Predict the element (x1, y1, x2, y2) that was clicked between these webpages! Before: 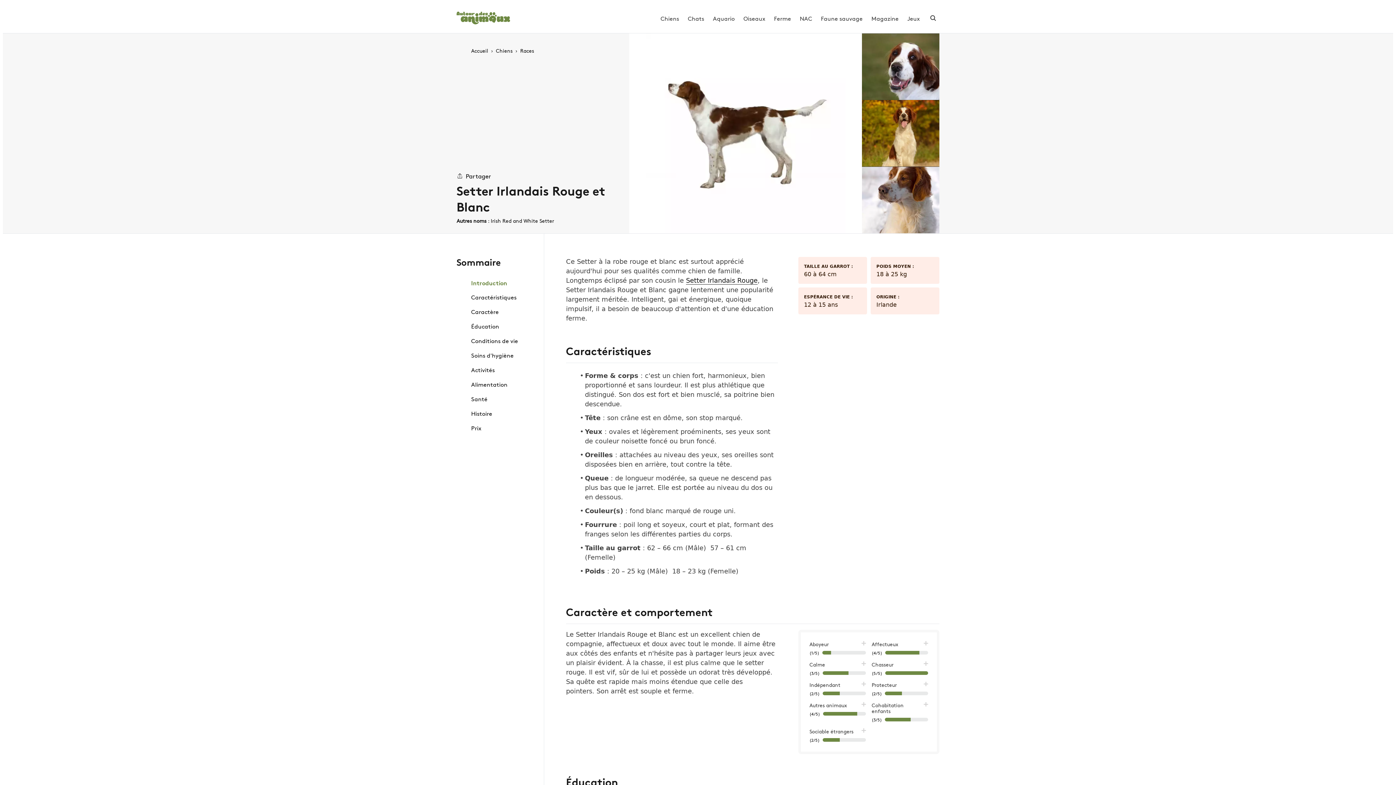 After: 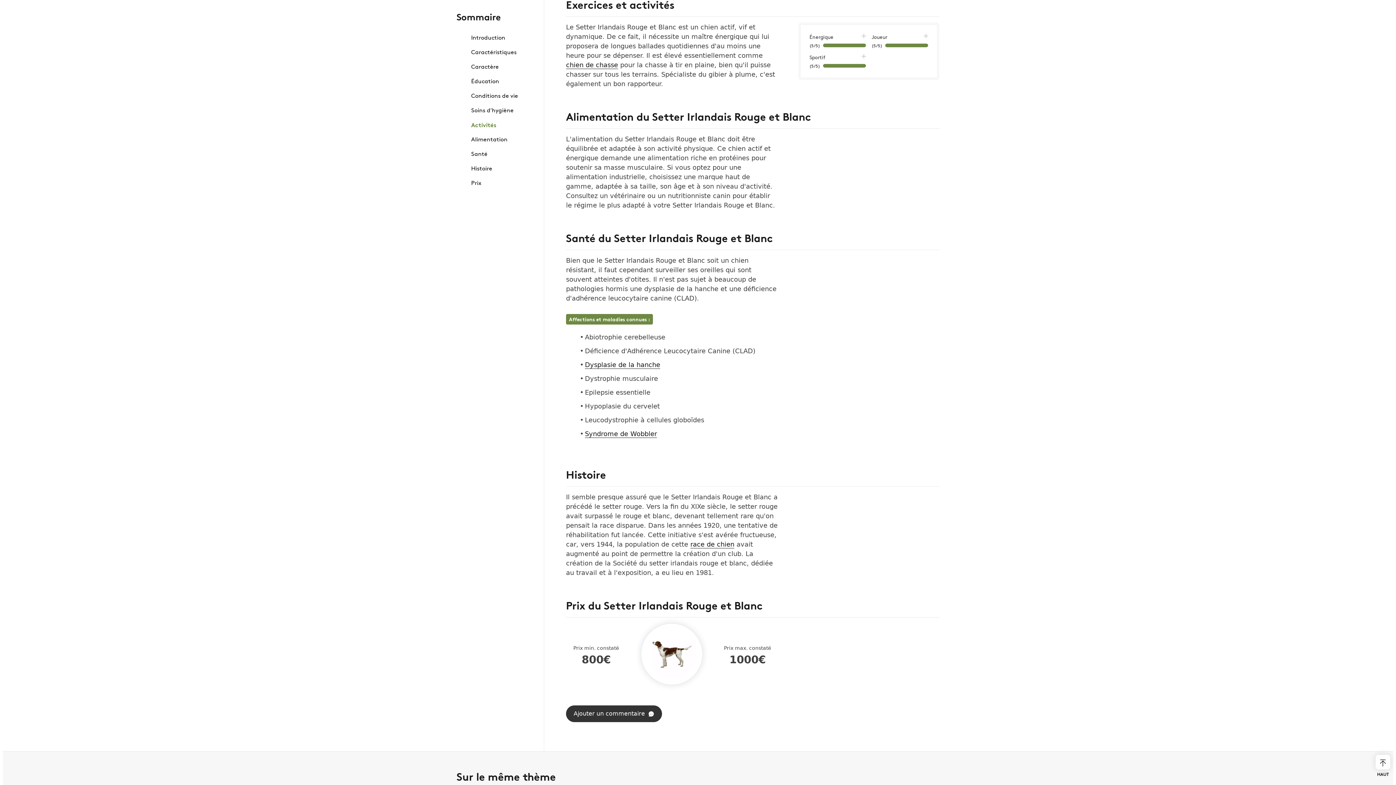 Action: label: Alimentation bbox: (471, 379, 507, 389)